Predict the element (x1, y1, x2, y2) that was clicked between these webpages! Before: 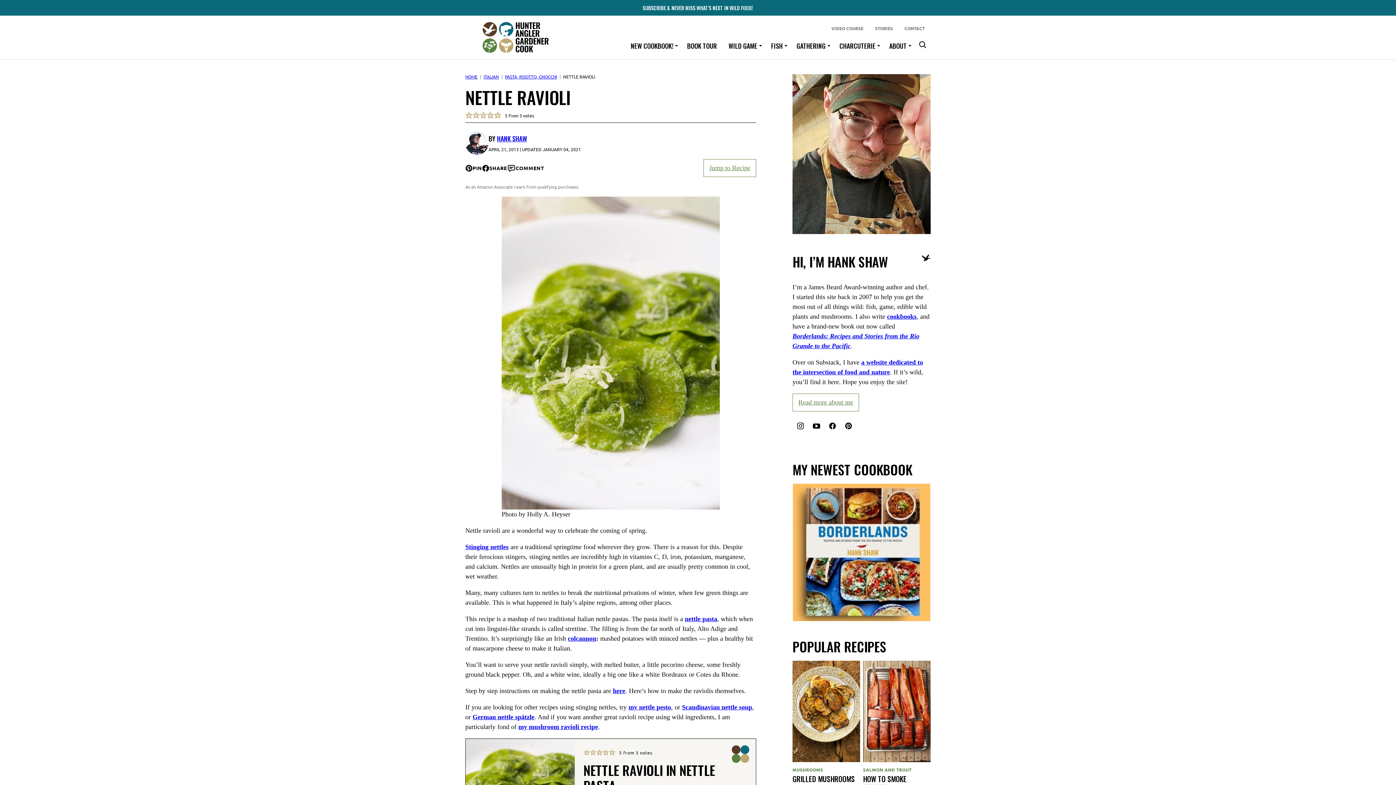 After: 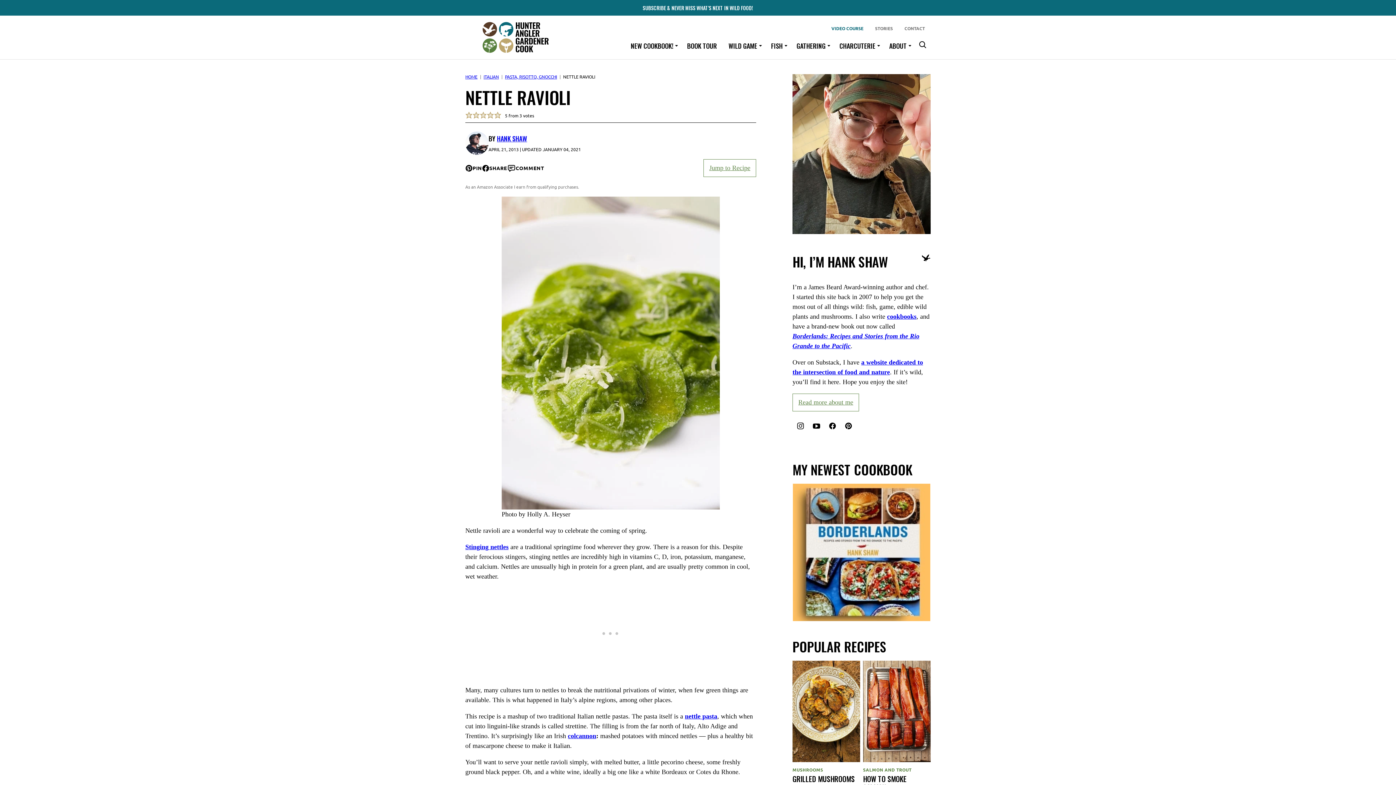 Action: bbox: (825, 20, 869, 36) label: VIDEO COURSE